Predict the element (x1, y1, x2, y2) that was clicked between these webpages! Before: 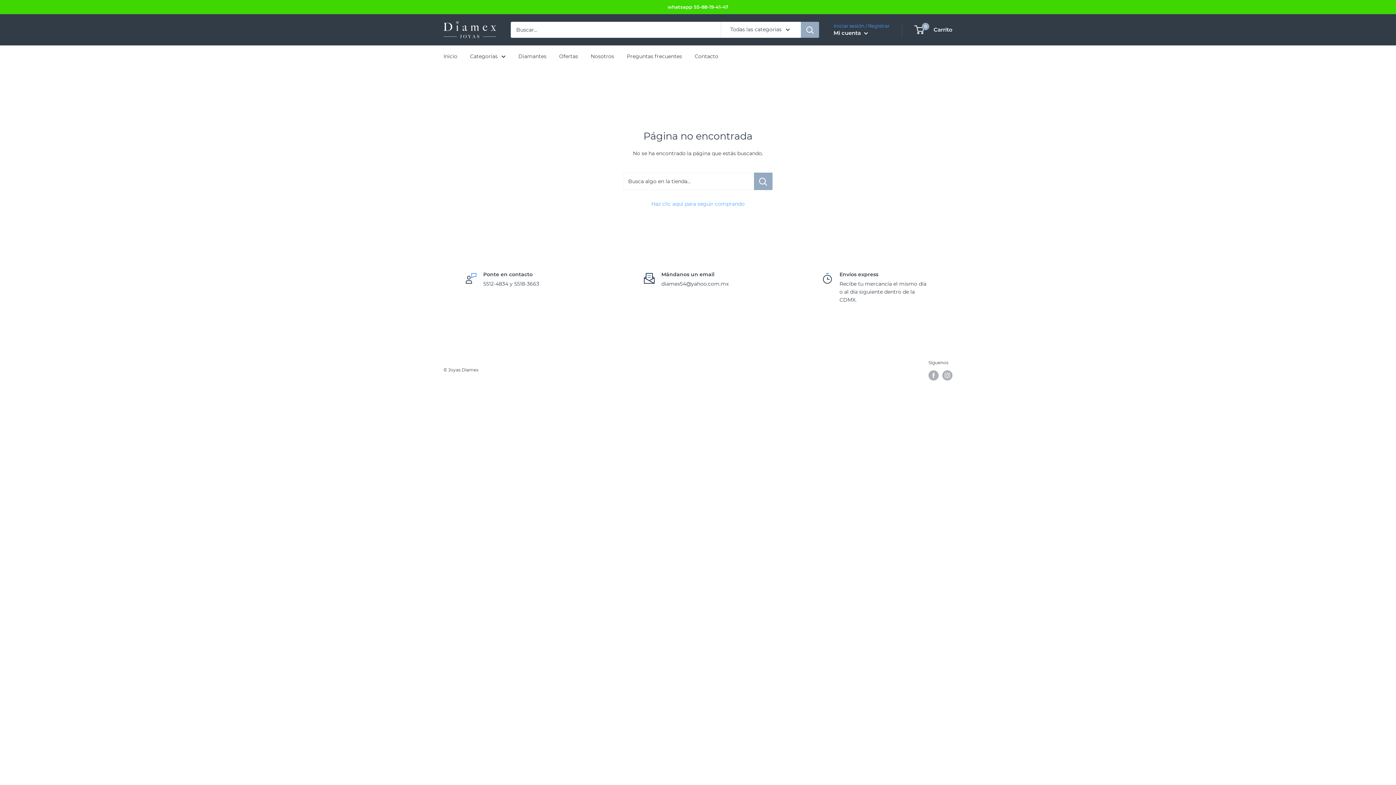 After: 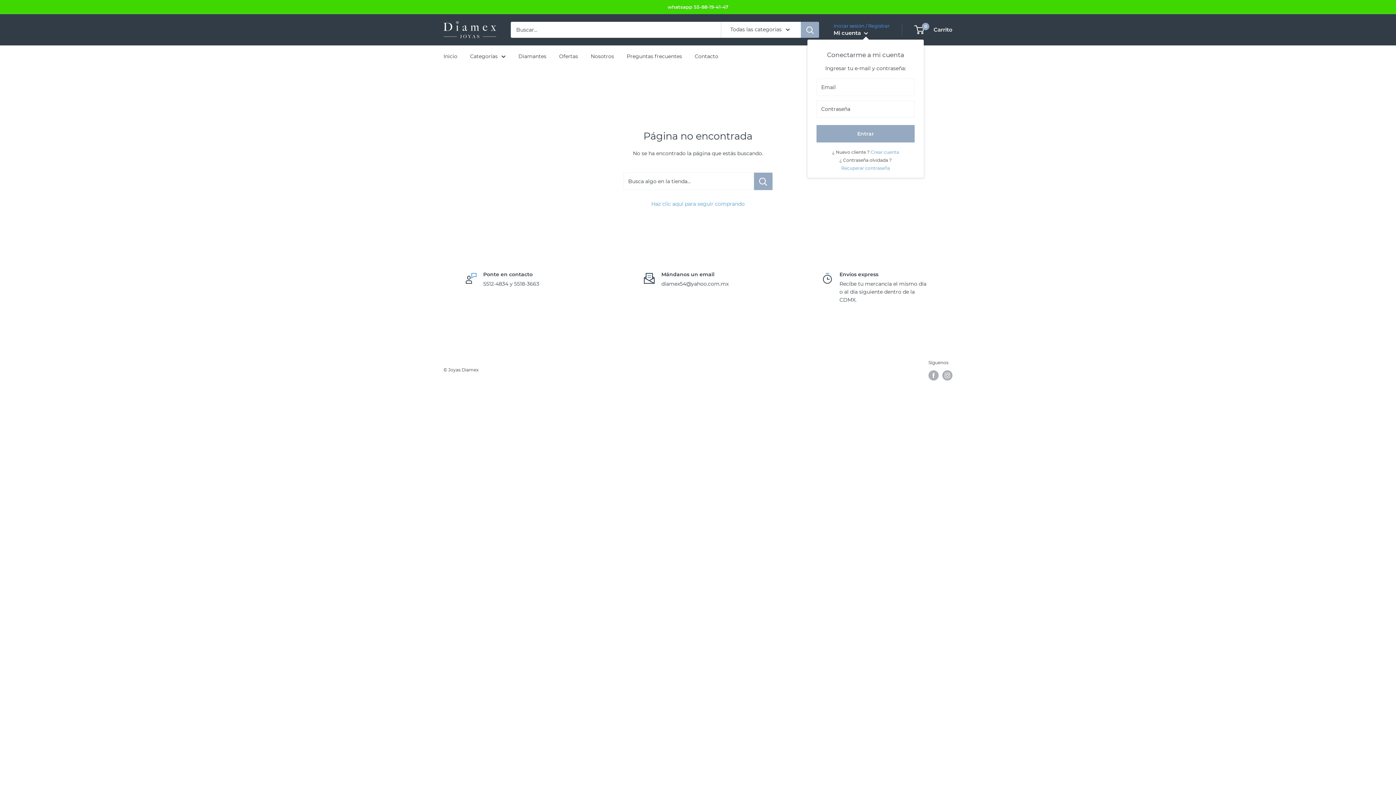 Action: bbox: (833, 28, 868, 38) label: Mi cuenta 